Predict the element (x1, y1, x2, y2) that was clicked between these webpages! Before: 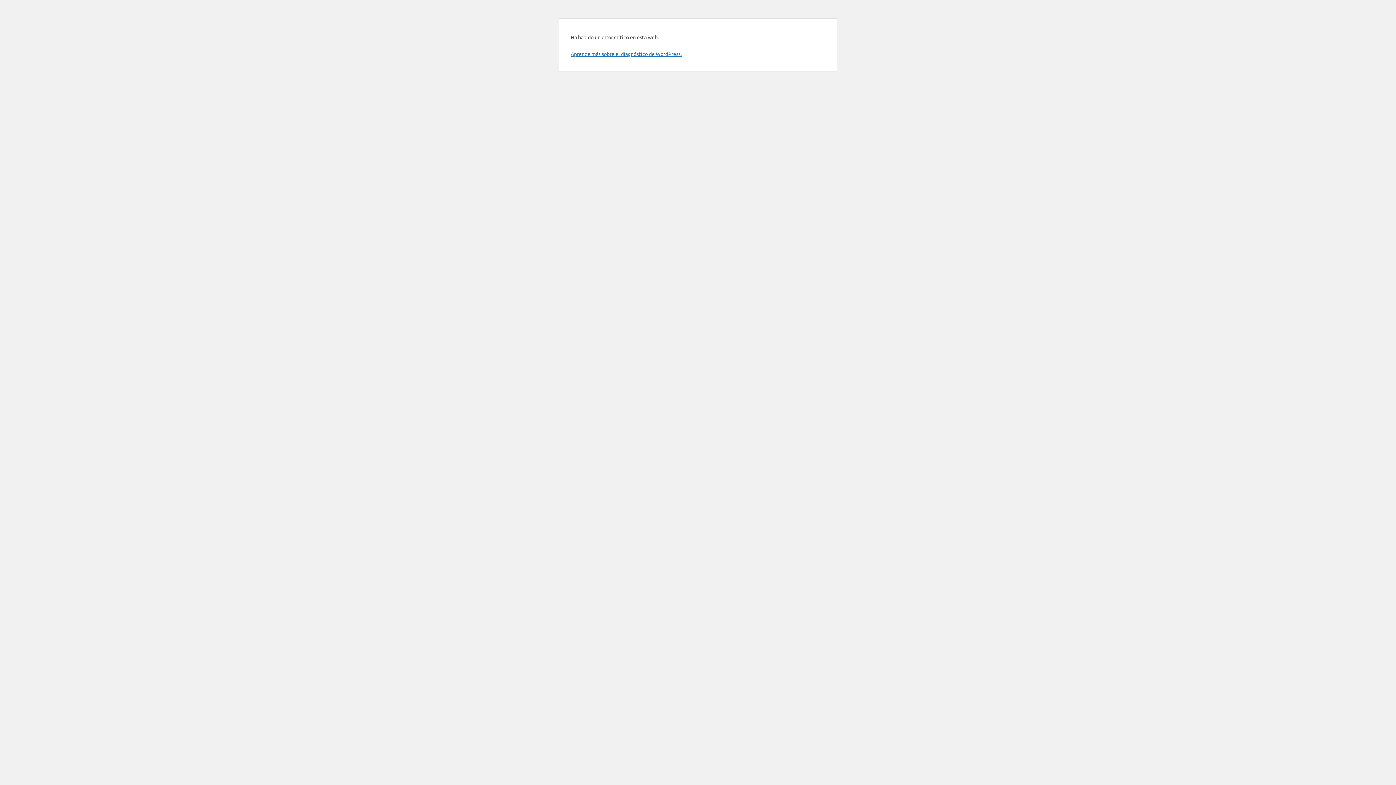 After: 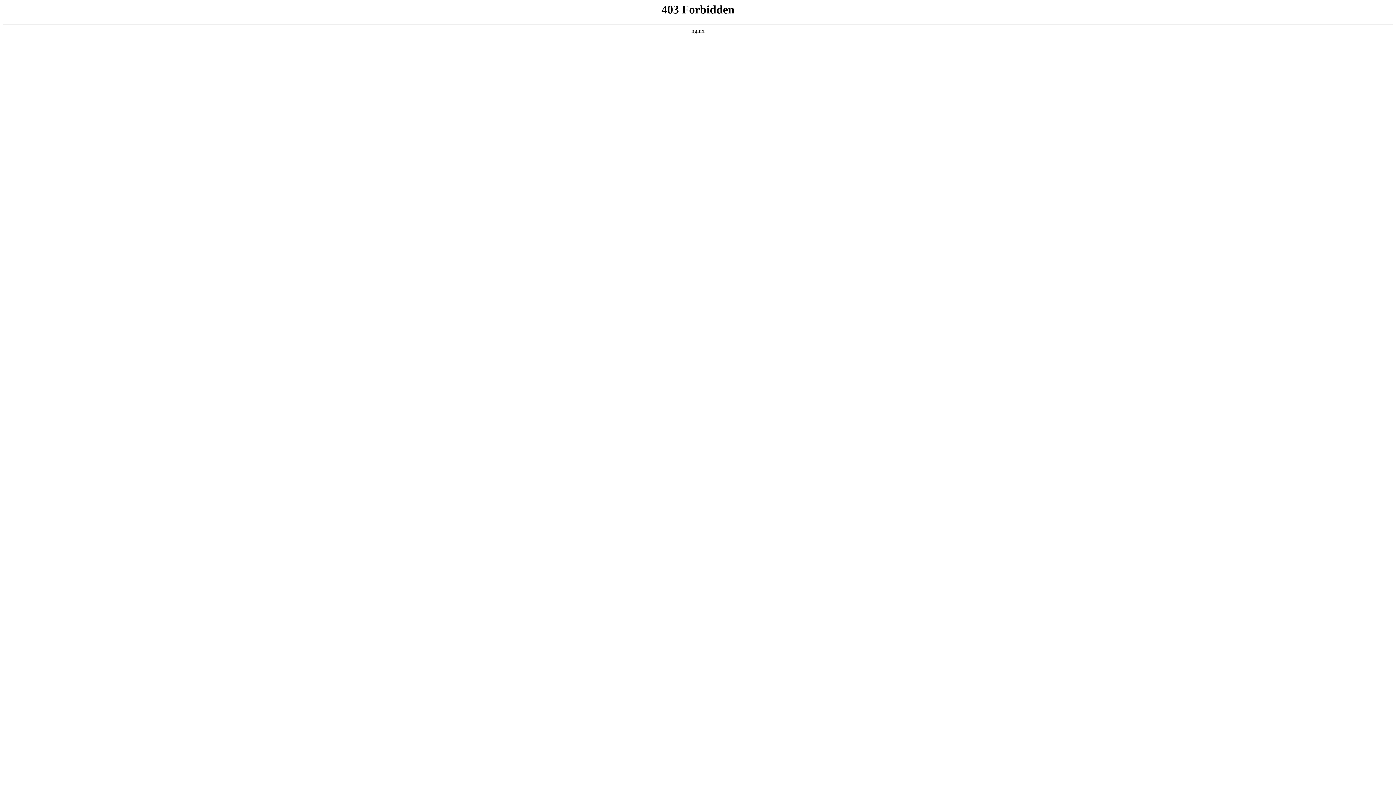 Action: label: Aprende más sobre el diagnóstico de WordPress. bbox: (570, 50, 681, 57)